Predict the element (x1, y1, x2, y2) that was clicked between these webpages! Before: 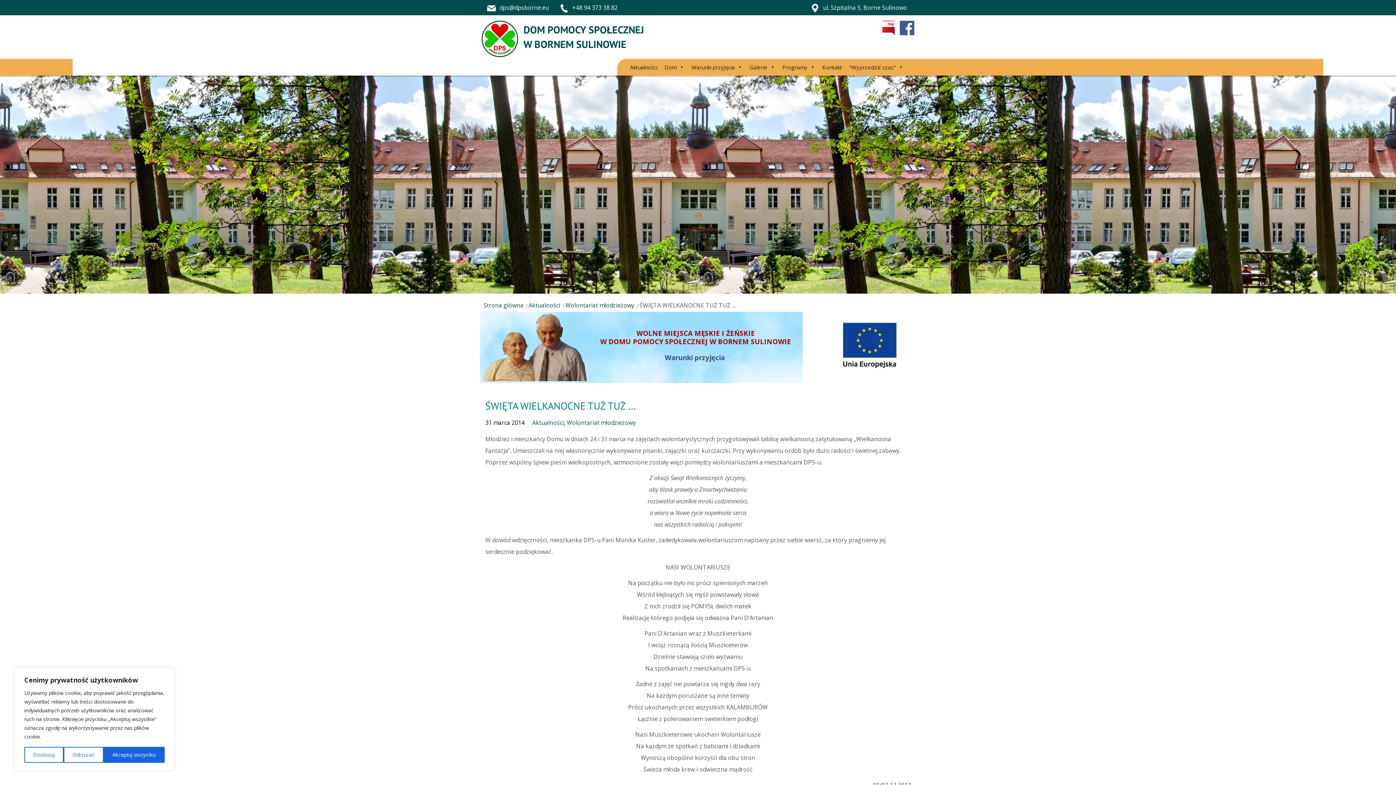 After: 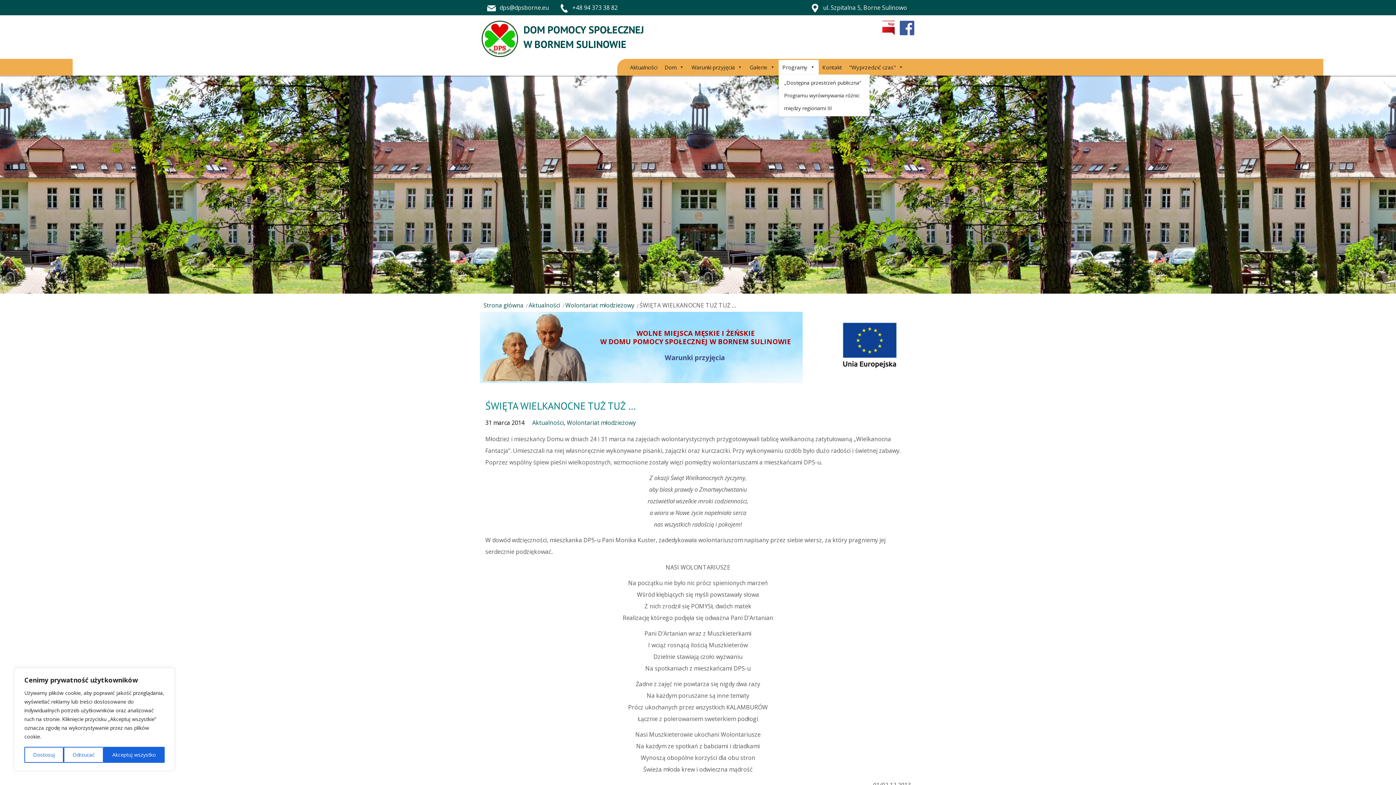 Action: label: Programy bbox: (778, 60, 818, 74)